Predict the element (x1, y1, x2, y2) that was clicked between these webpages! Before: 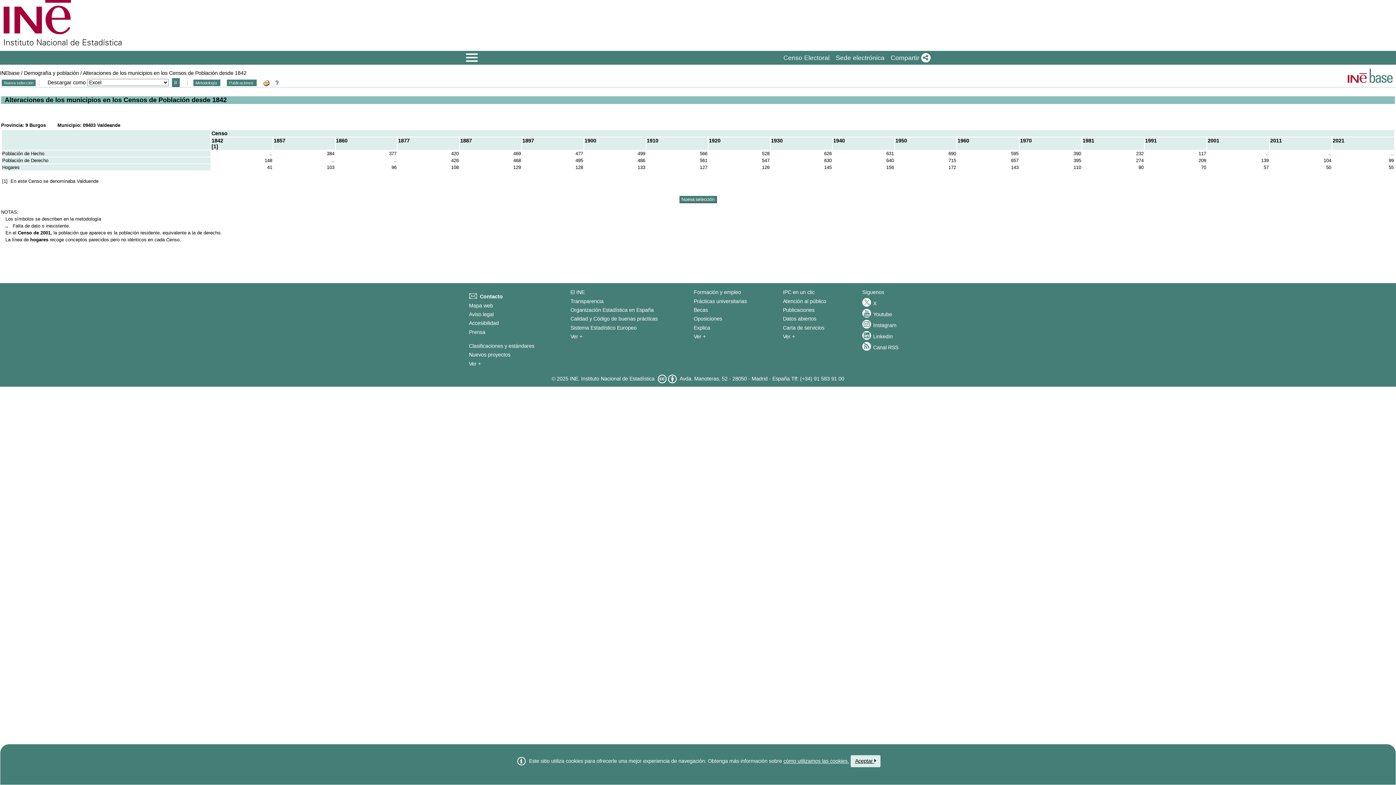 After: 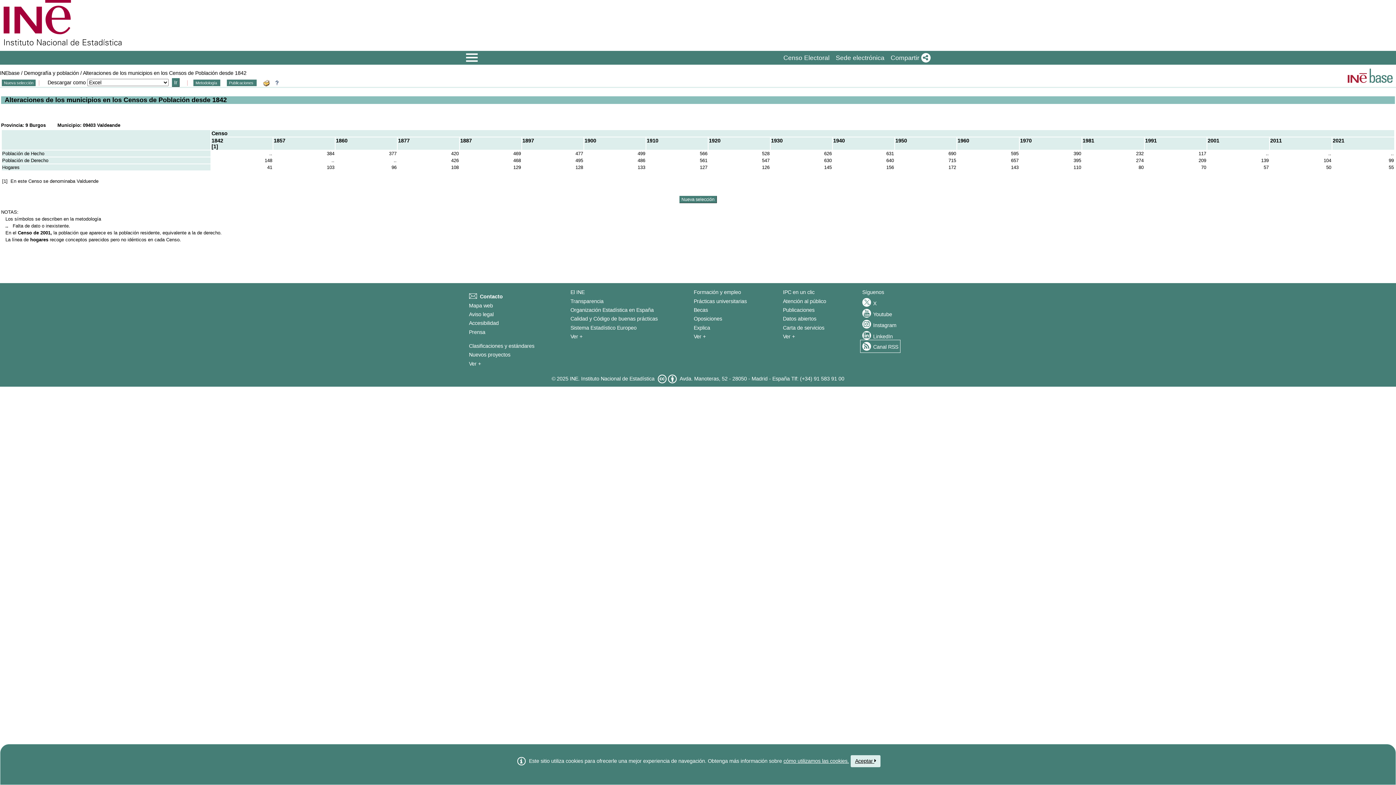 Action: label: Canal RSS bbox: (862, 342, 898, 350)